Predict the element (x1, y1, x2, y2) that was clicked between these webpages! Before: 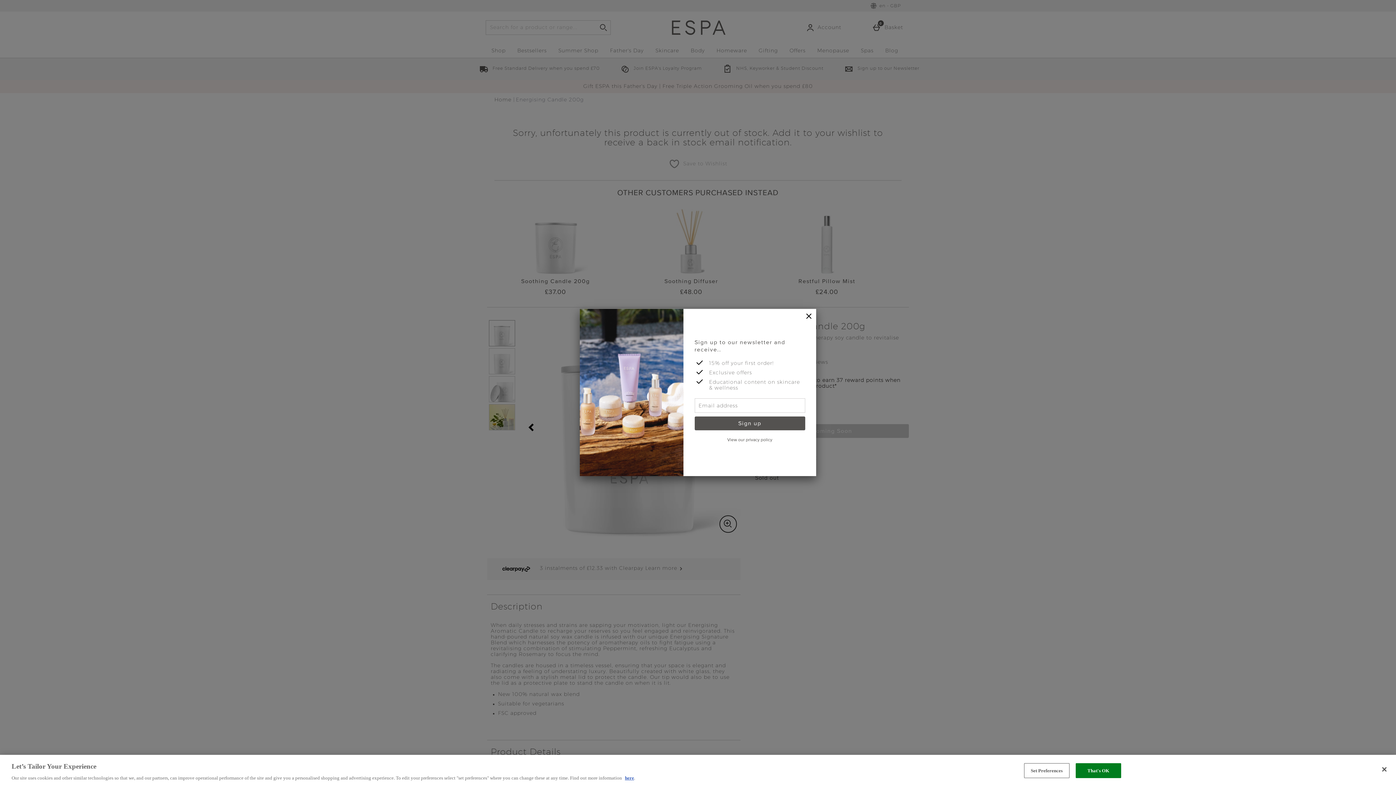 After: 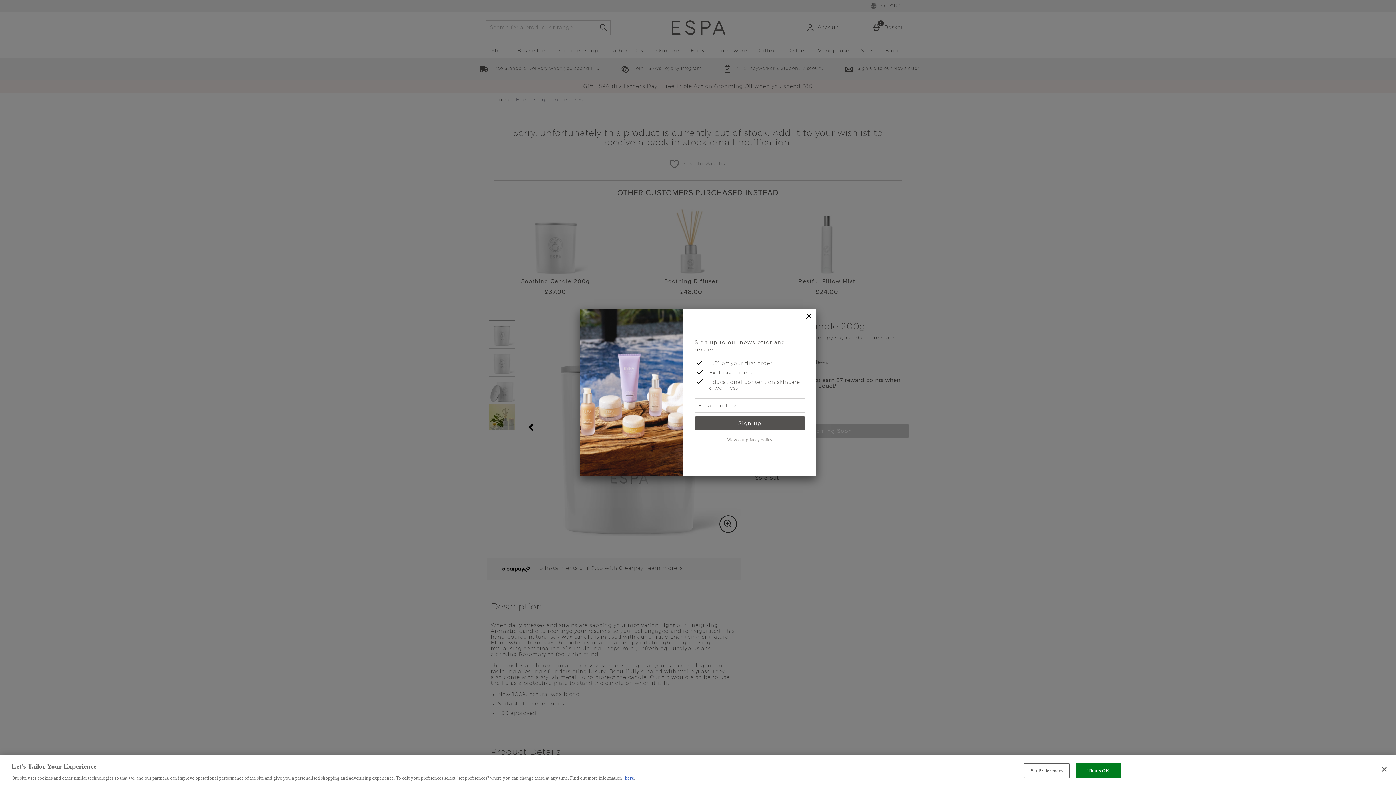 Action: label: View our privacy policy bbox: (727, 438, 772, 442)